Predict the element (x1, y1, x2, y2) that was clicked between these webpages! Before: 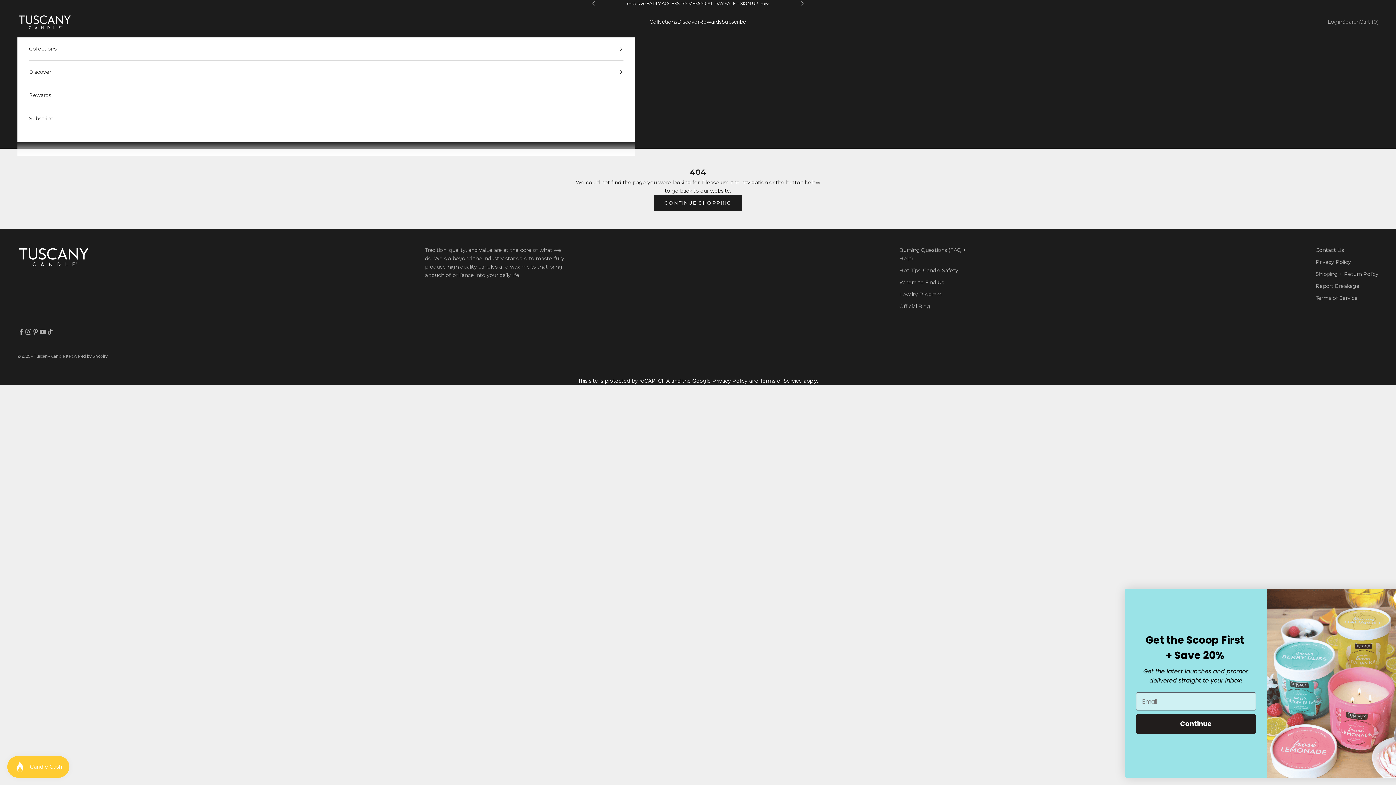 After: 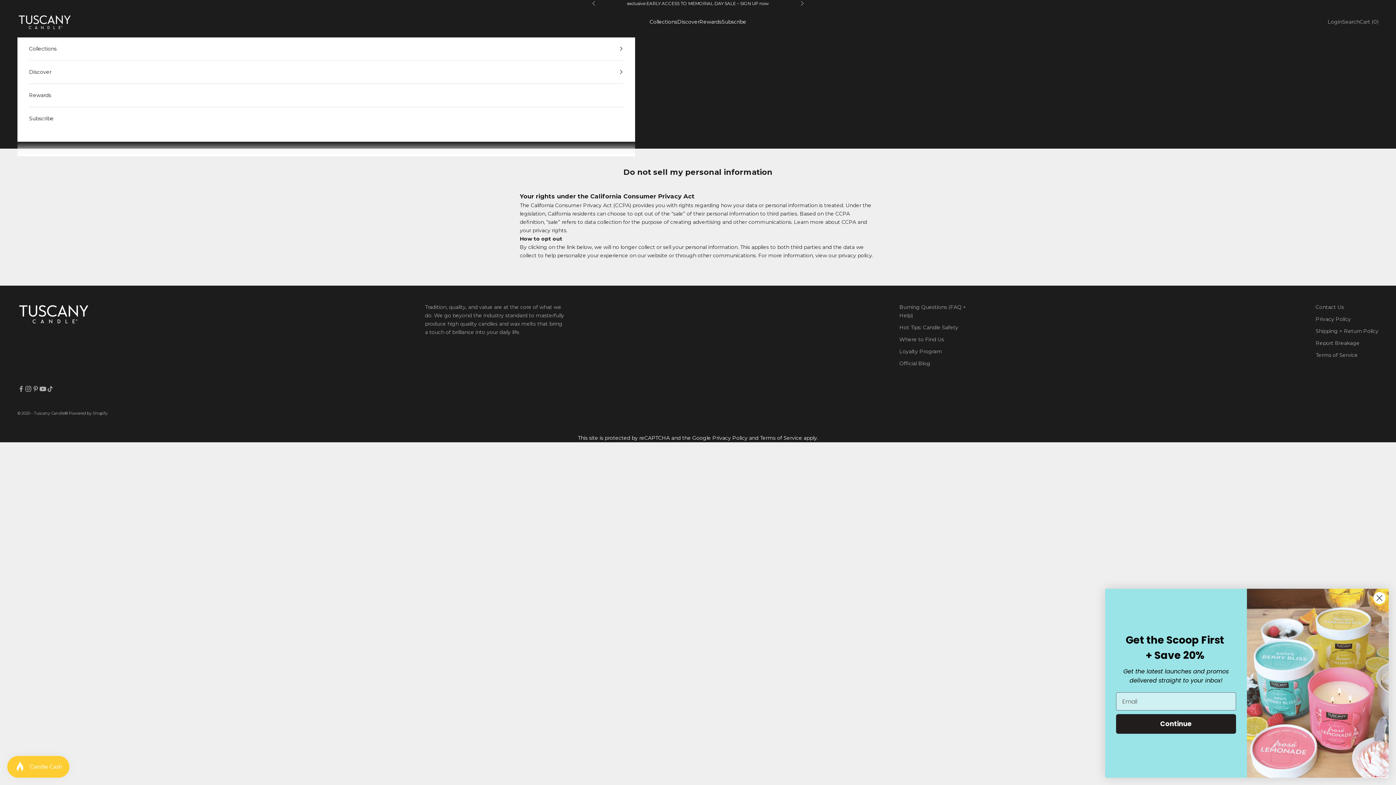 Action: bbox: (1316, 258, 1351, 265) label: Privacy Policy